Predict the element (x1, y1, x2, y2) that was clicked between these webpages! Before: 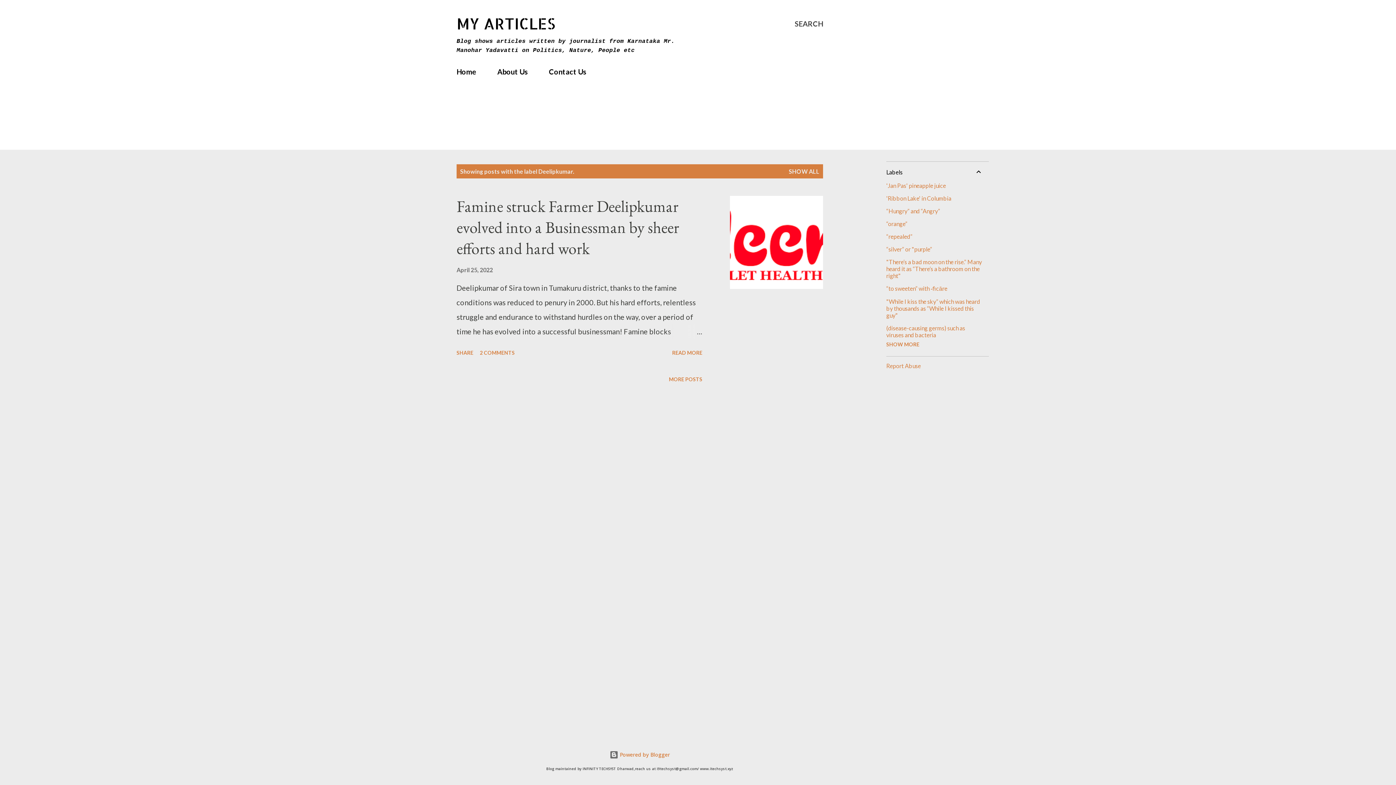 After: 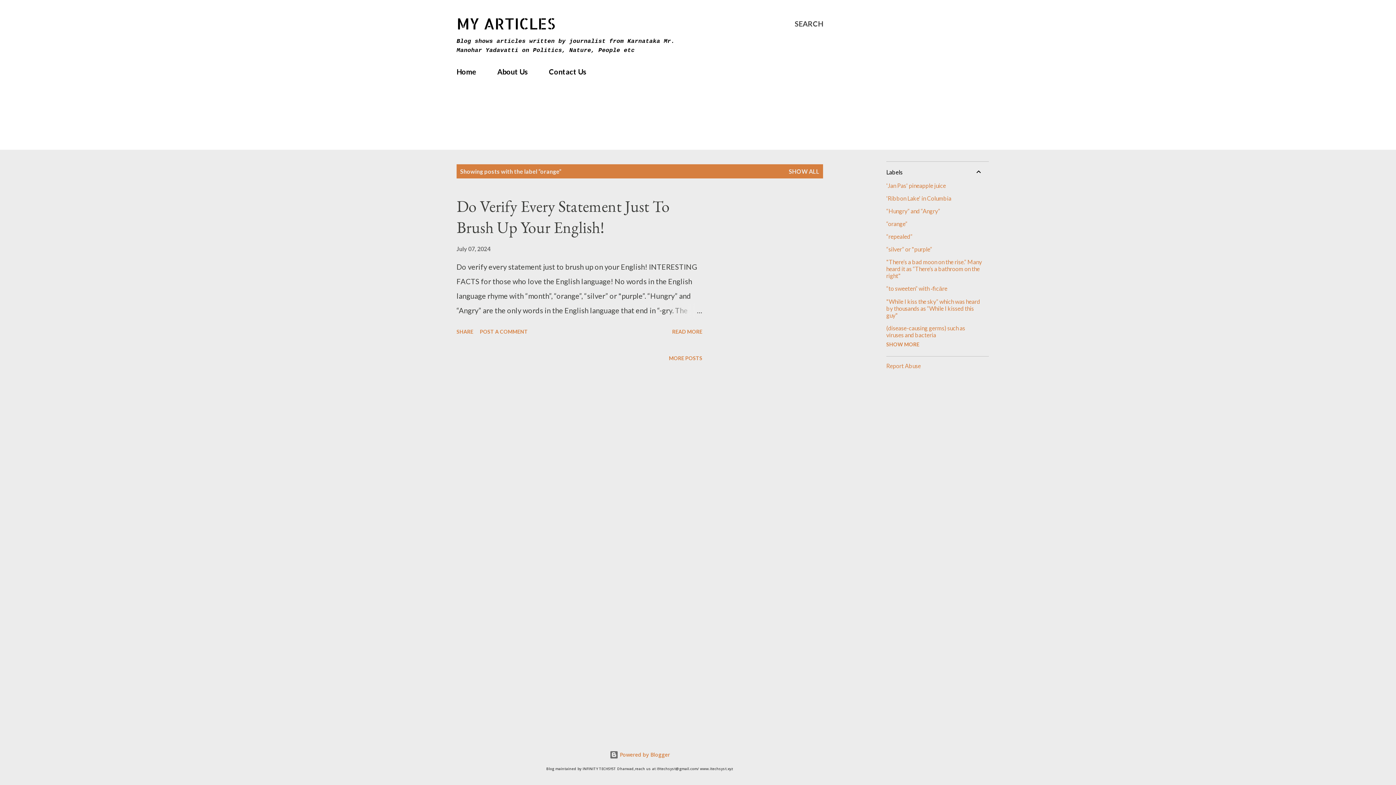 Action: label: “orange” bbox: (886, 220, 983, 227)